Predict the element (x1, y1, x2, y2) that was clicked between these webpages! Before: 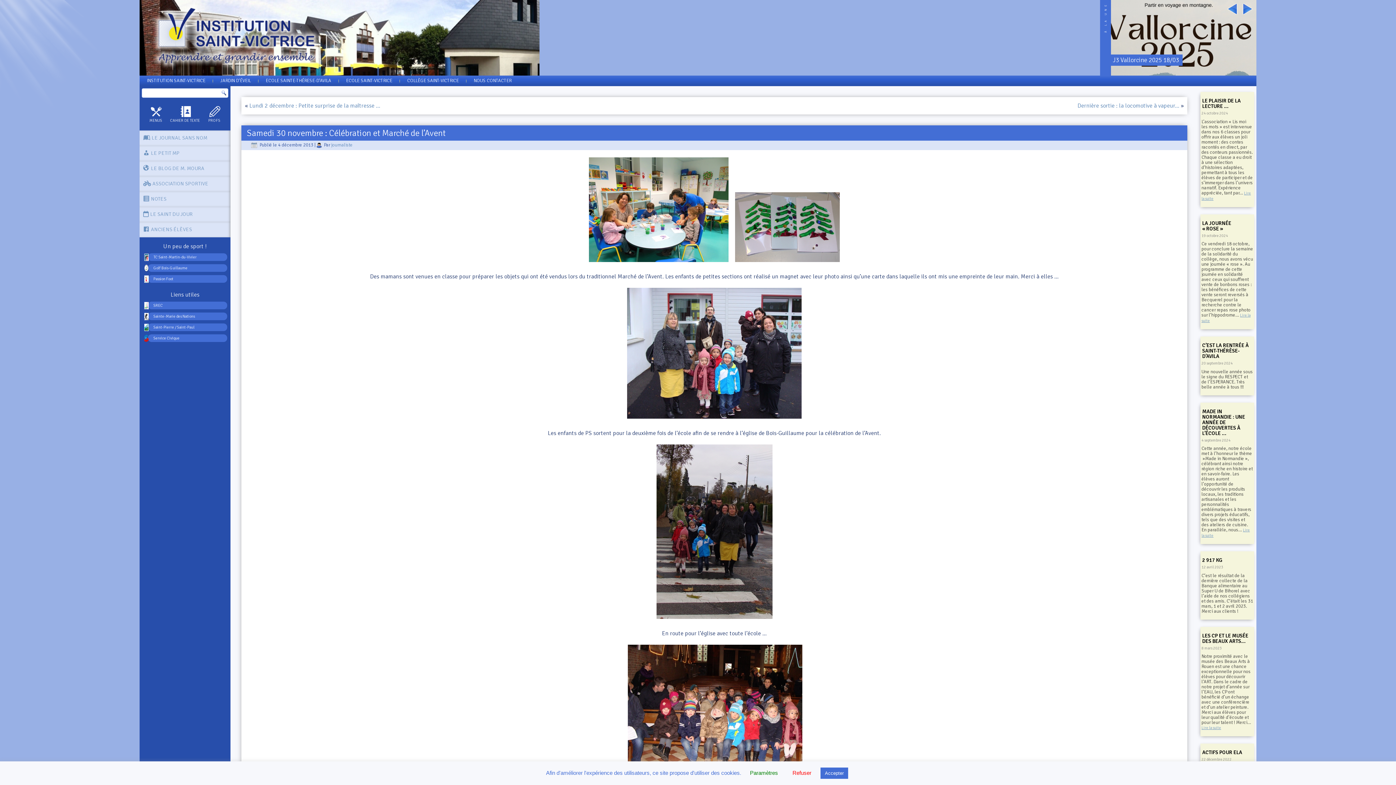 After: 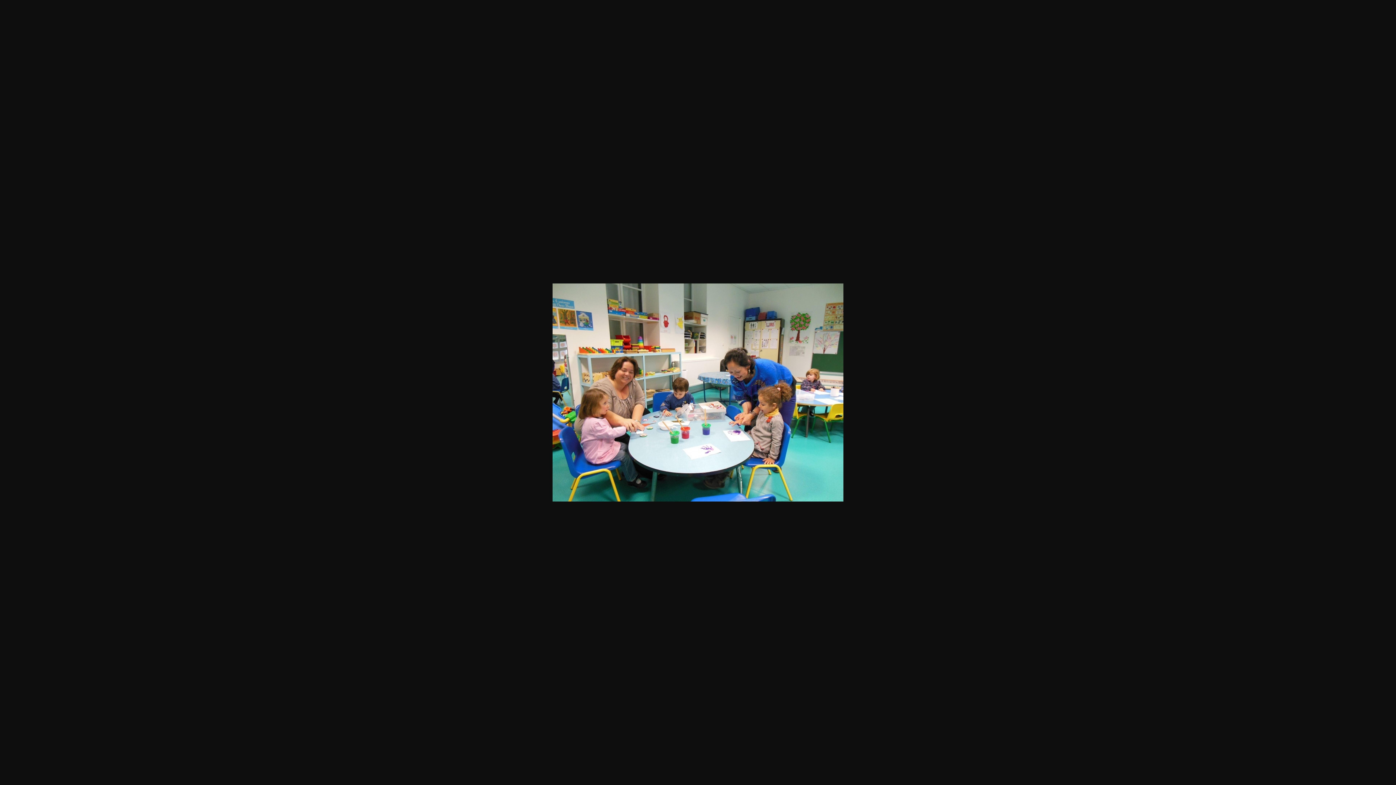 Action: bbox: (586, 259, 731, 266)